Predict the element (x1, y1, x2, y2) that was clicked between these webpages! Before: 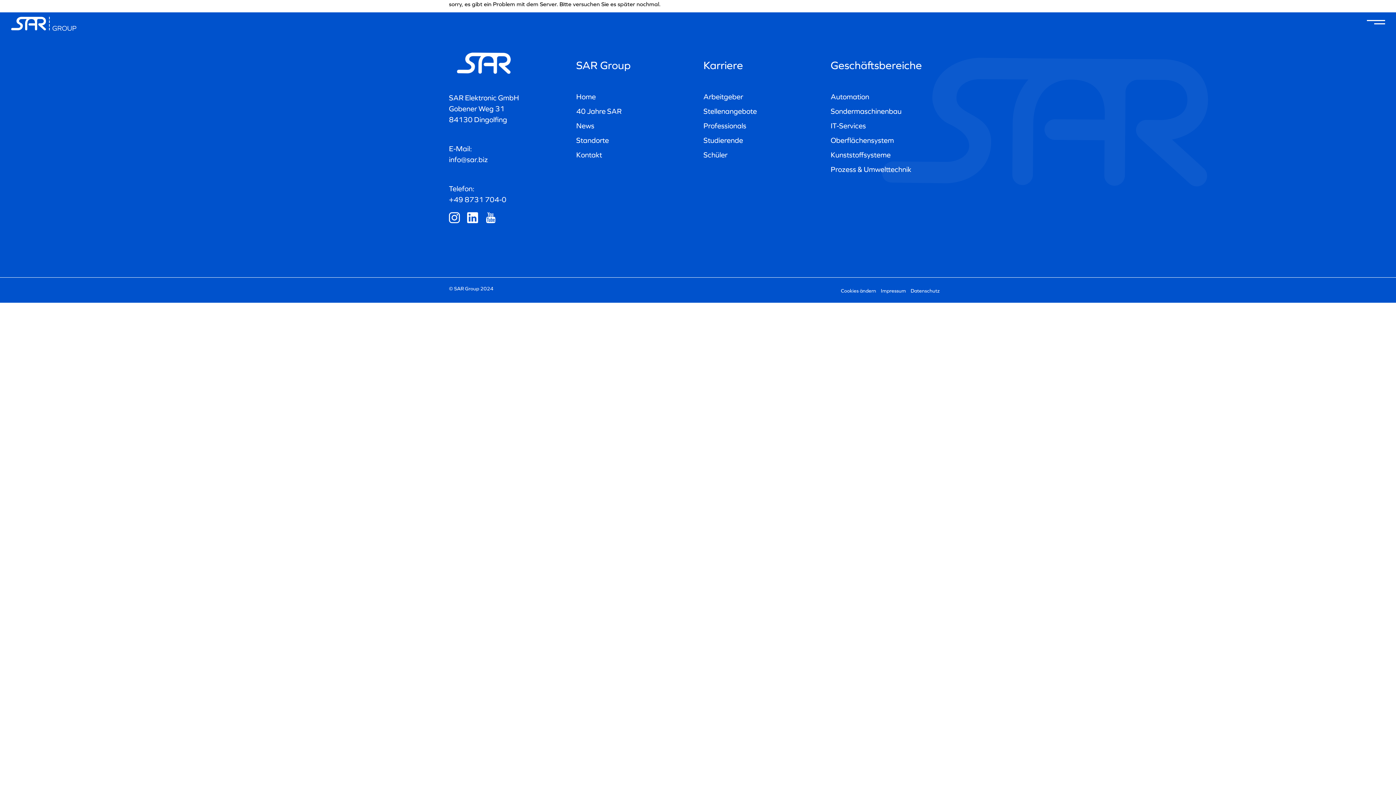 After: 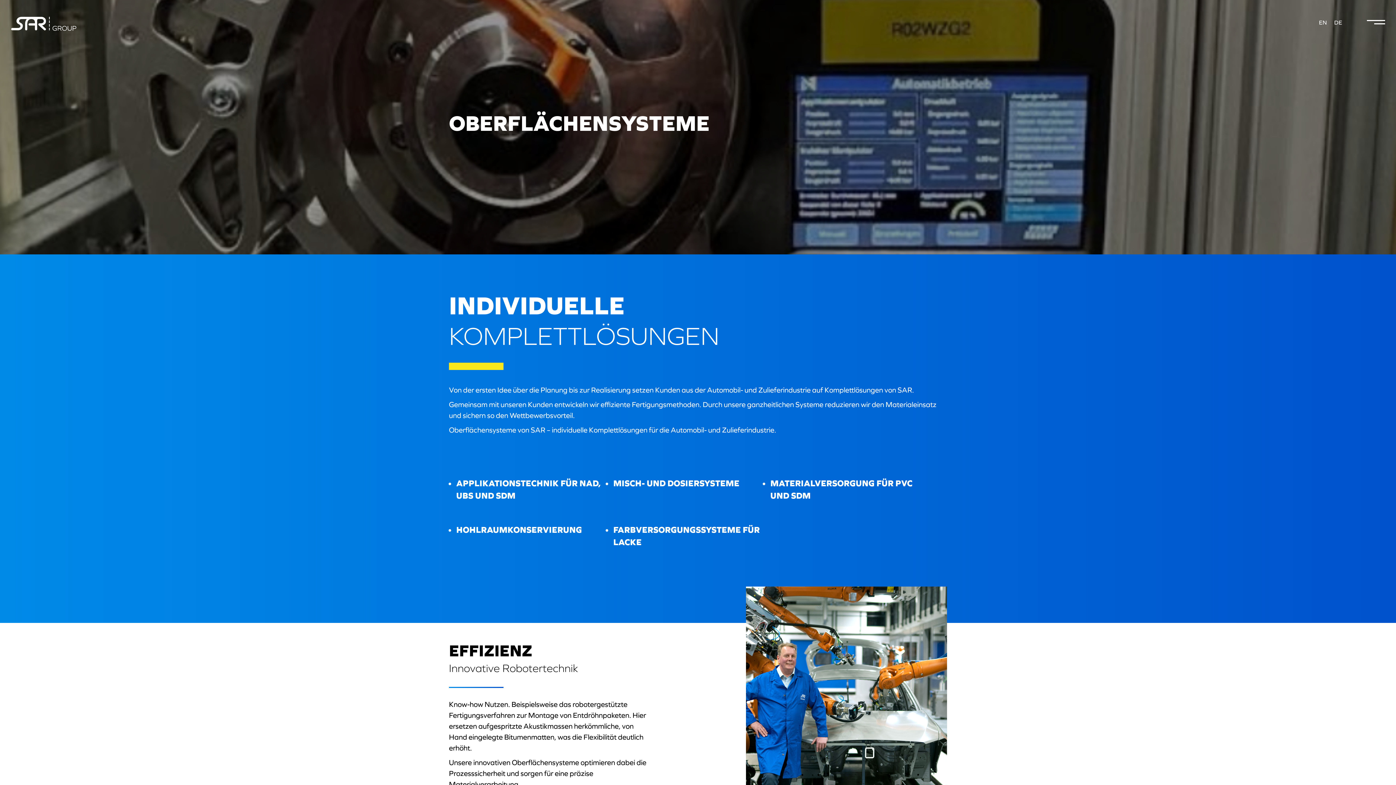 Action: label: Oberflächensystem bbox: (830, 134, 947, 145)